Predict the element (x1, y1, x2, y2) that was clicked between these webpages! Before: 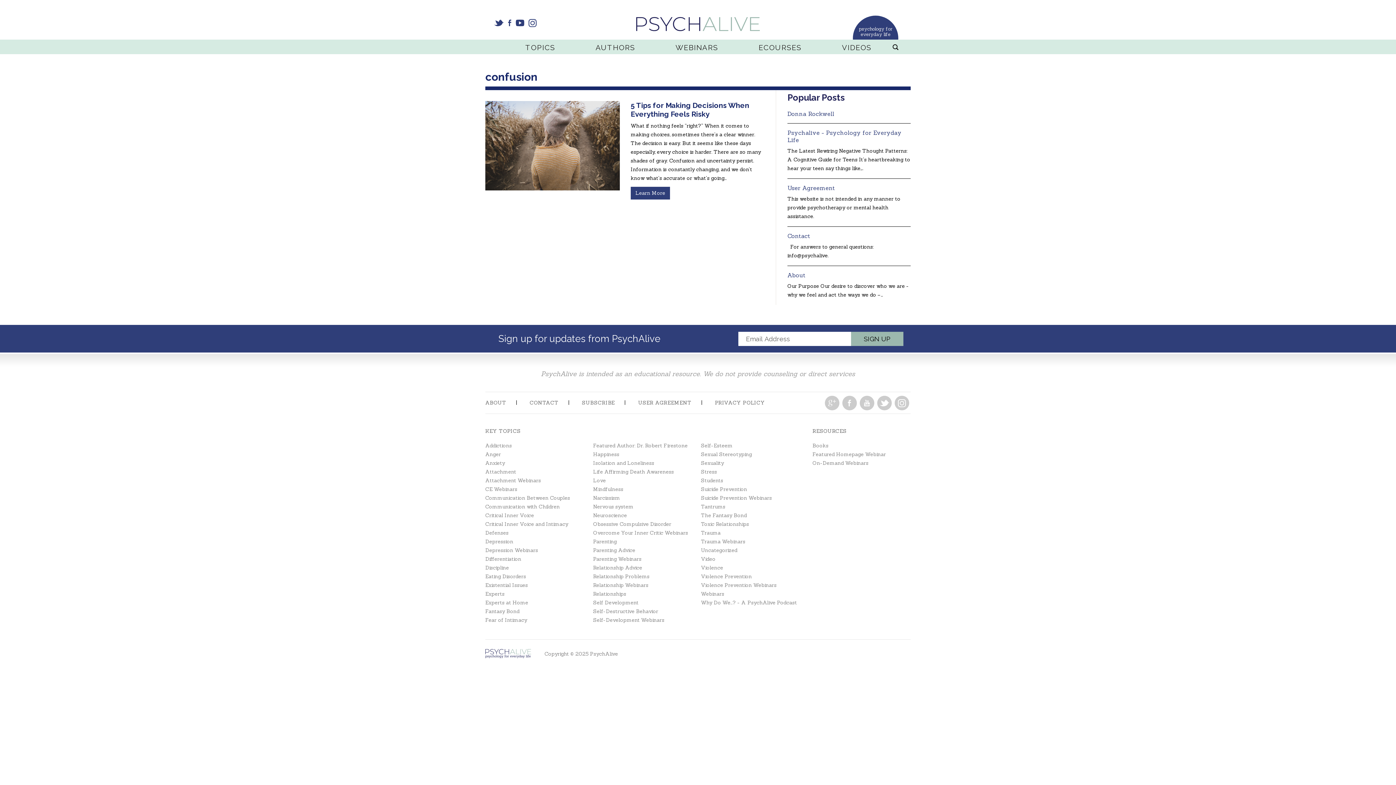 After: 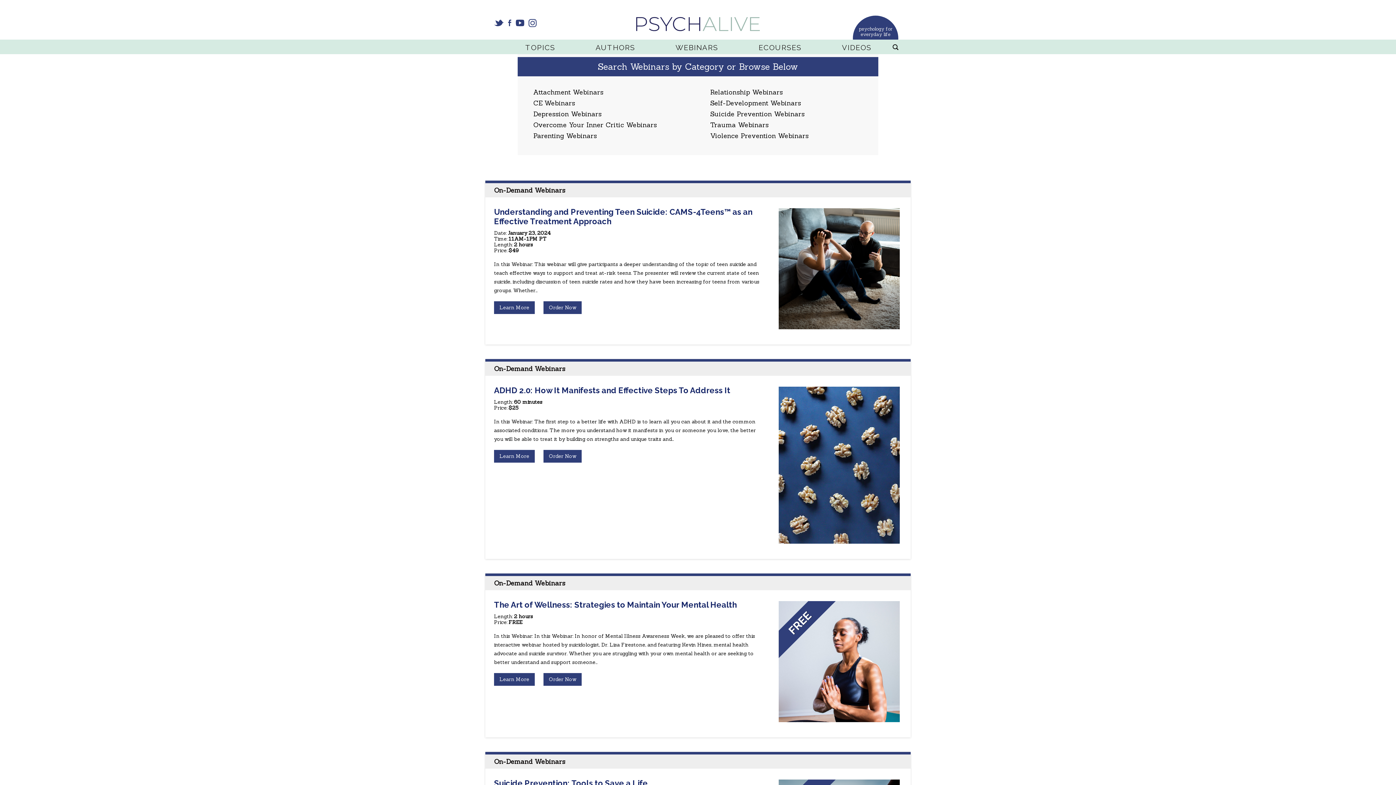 Action: label: WEBINARS bbox: (672, 39, 721, 54)